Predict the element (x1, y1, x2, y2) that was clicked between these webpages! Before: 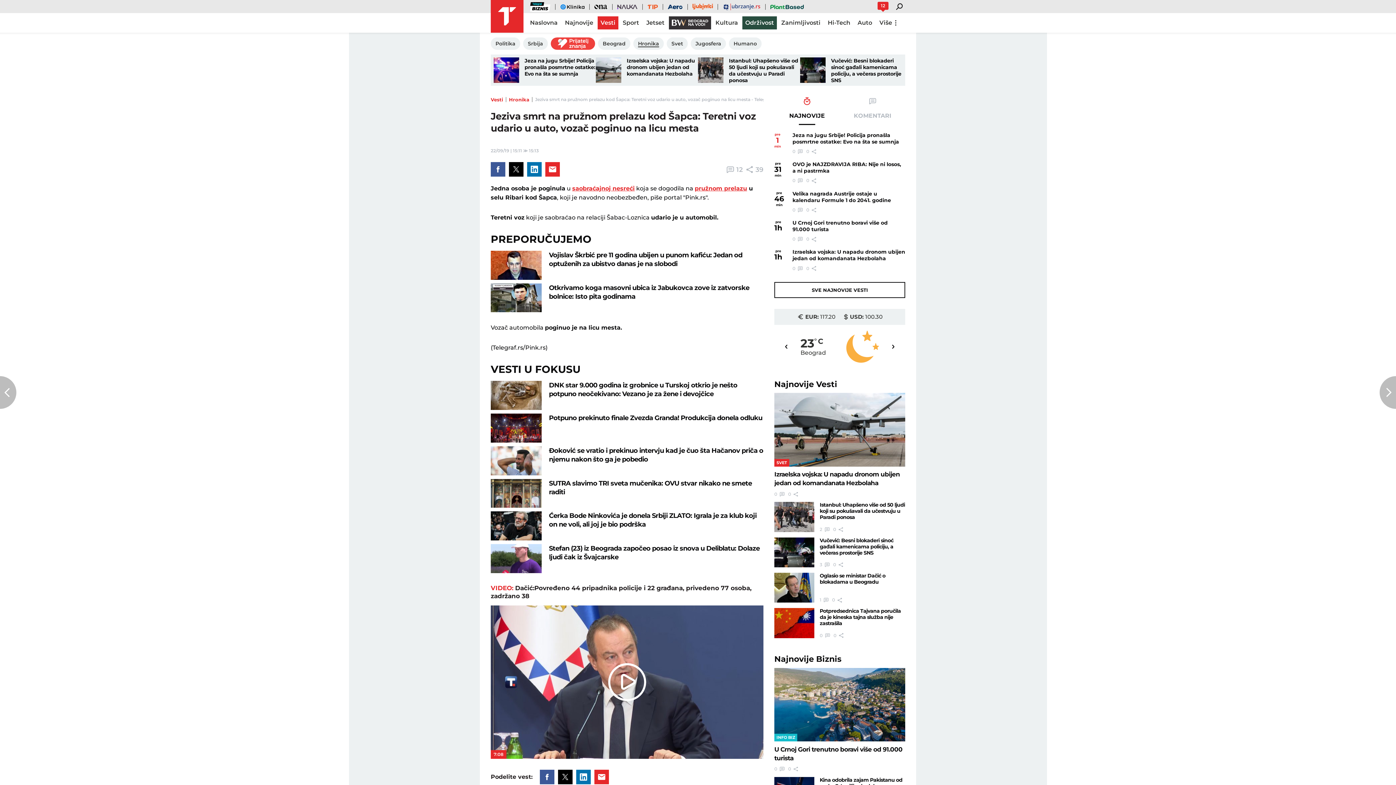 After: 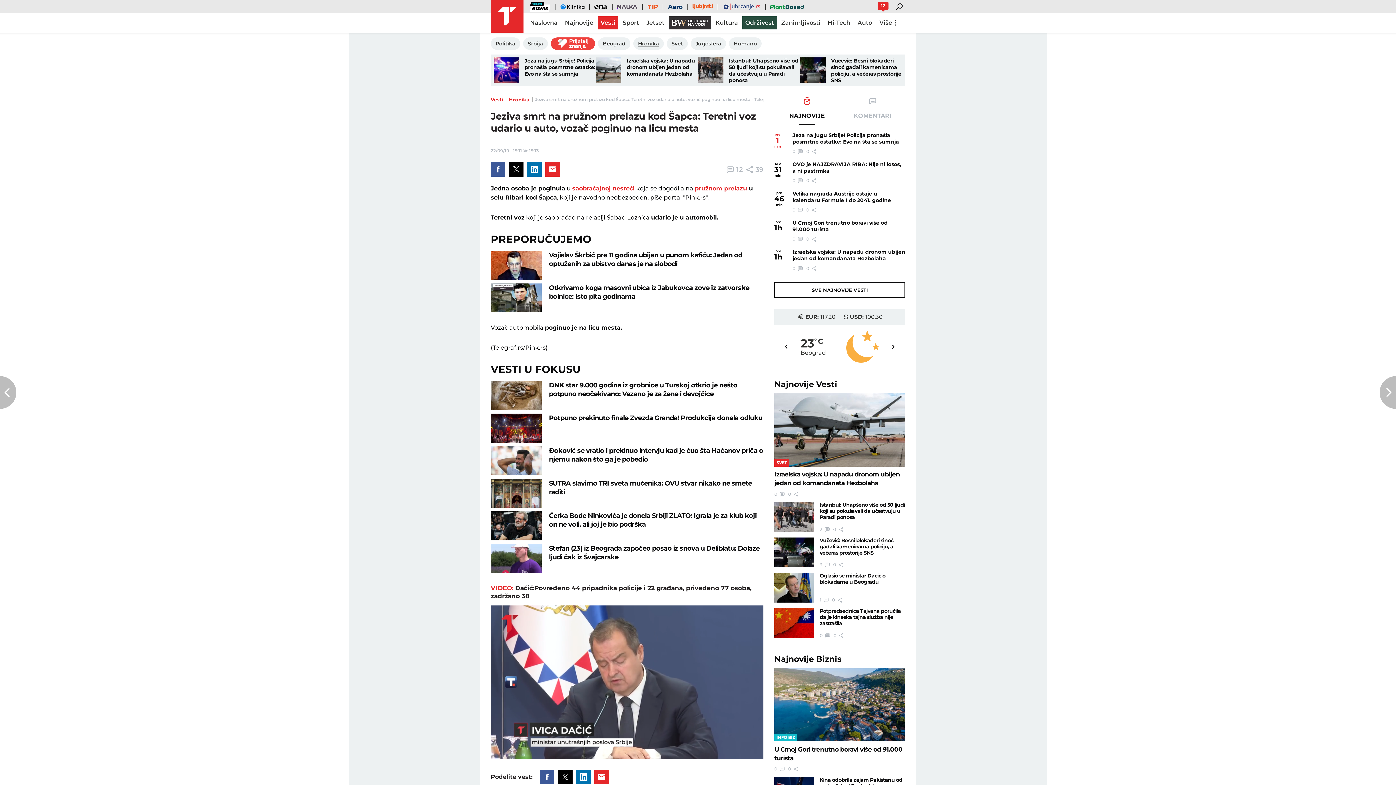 Action: label: Play Video bbox: (608, 663, 646, 701)